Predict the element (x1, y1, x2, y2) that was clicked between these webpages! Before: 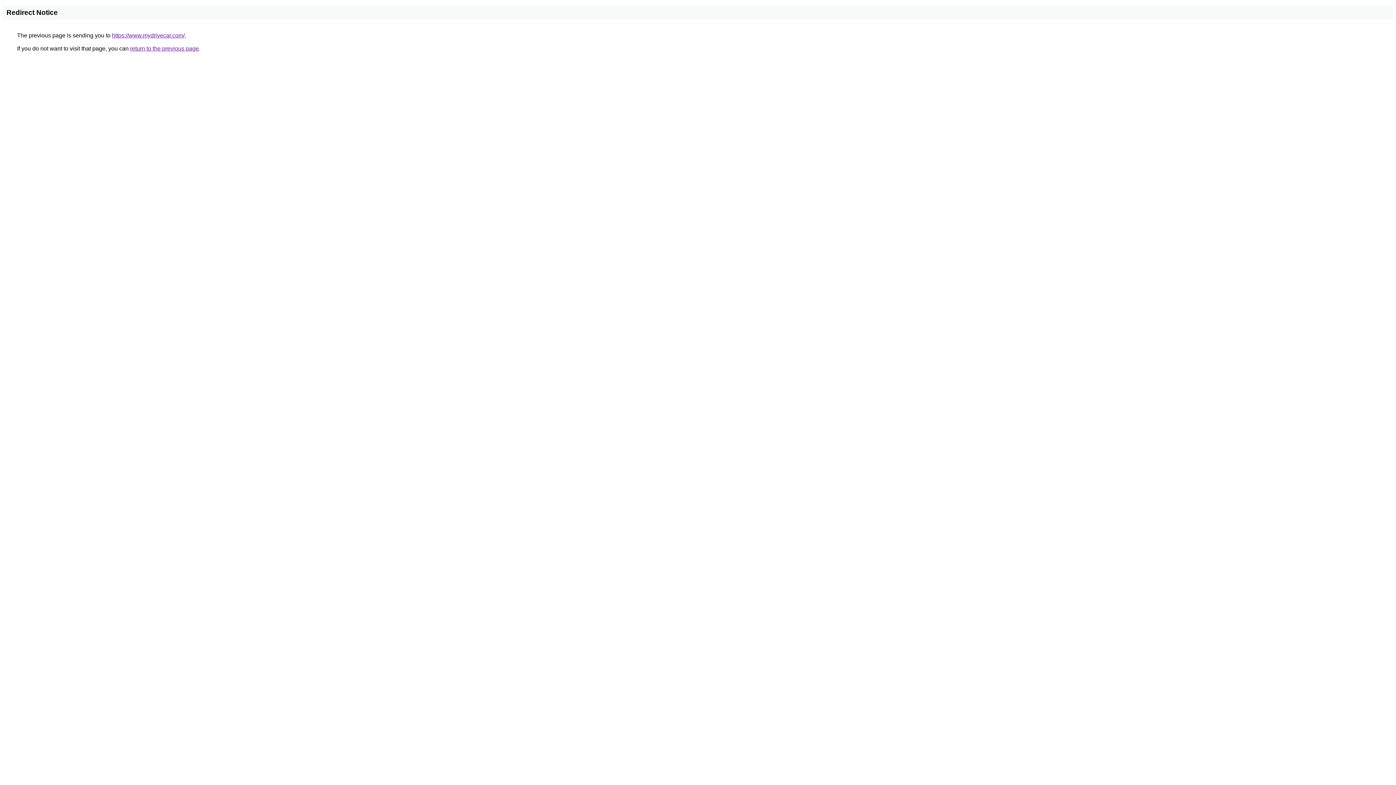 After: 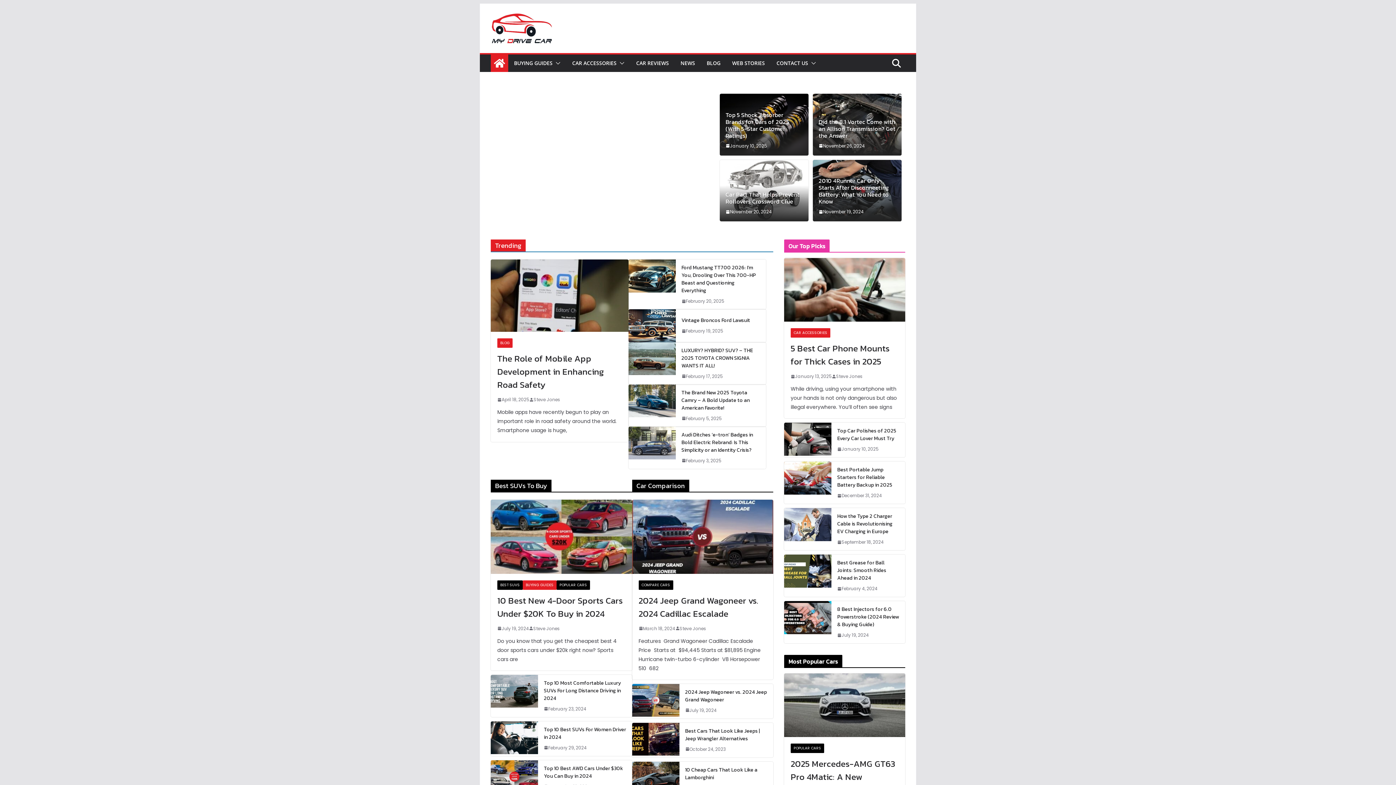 Action: bbox: (112, 32, 184, 38) label: https://www.mydrivecar.com/